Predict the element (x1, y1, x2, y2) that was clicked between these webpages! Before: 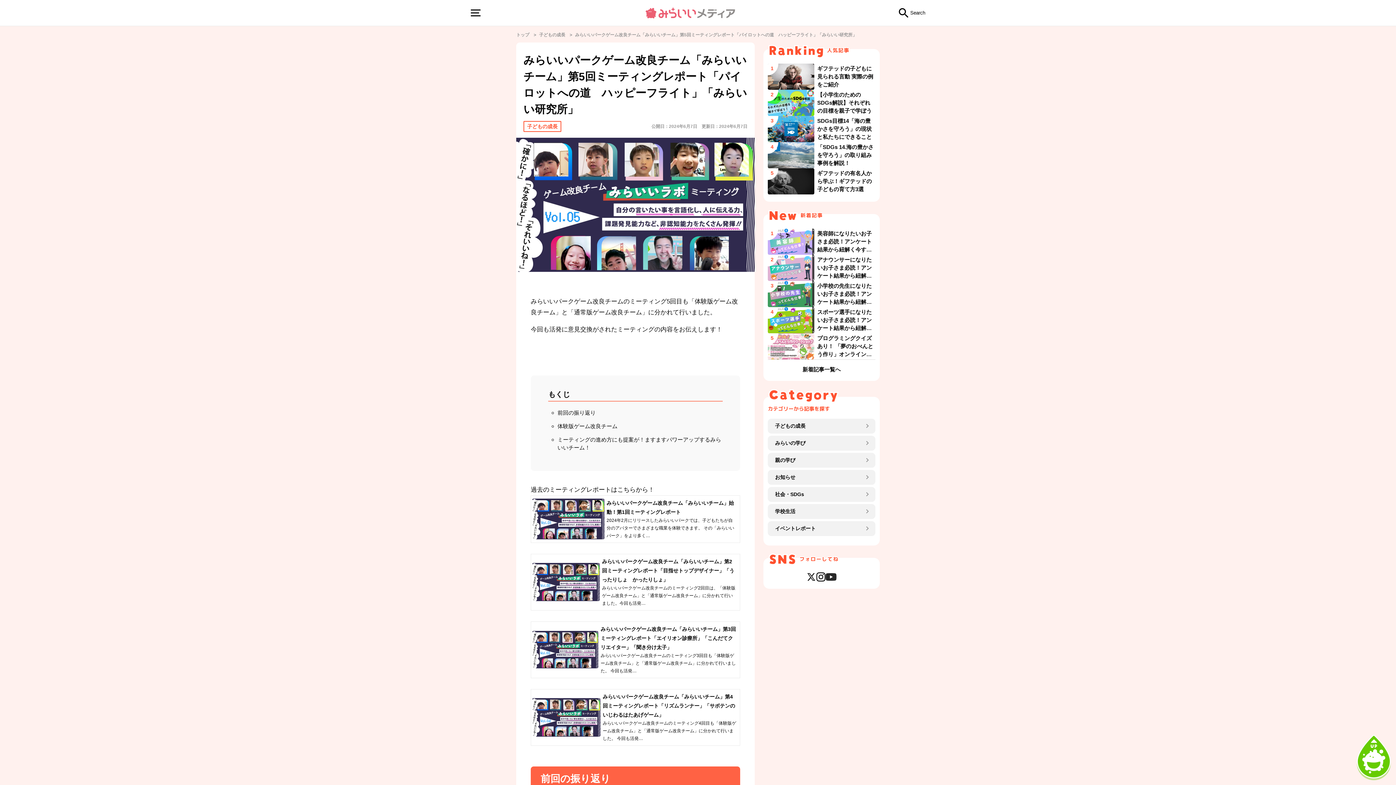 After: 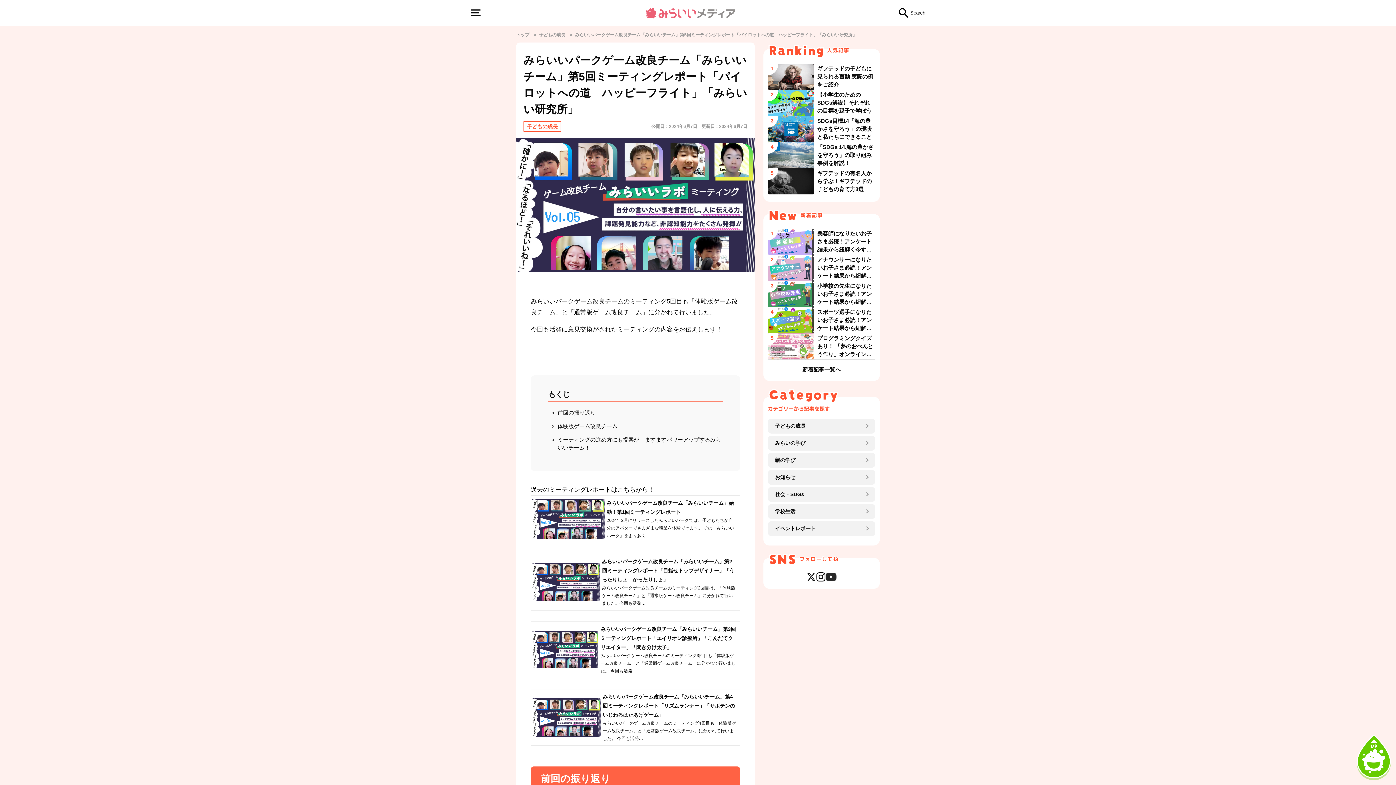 Action: bbox: (806, 572, 816, 581)